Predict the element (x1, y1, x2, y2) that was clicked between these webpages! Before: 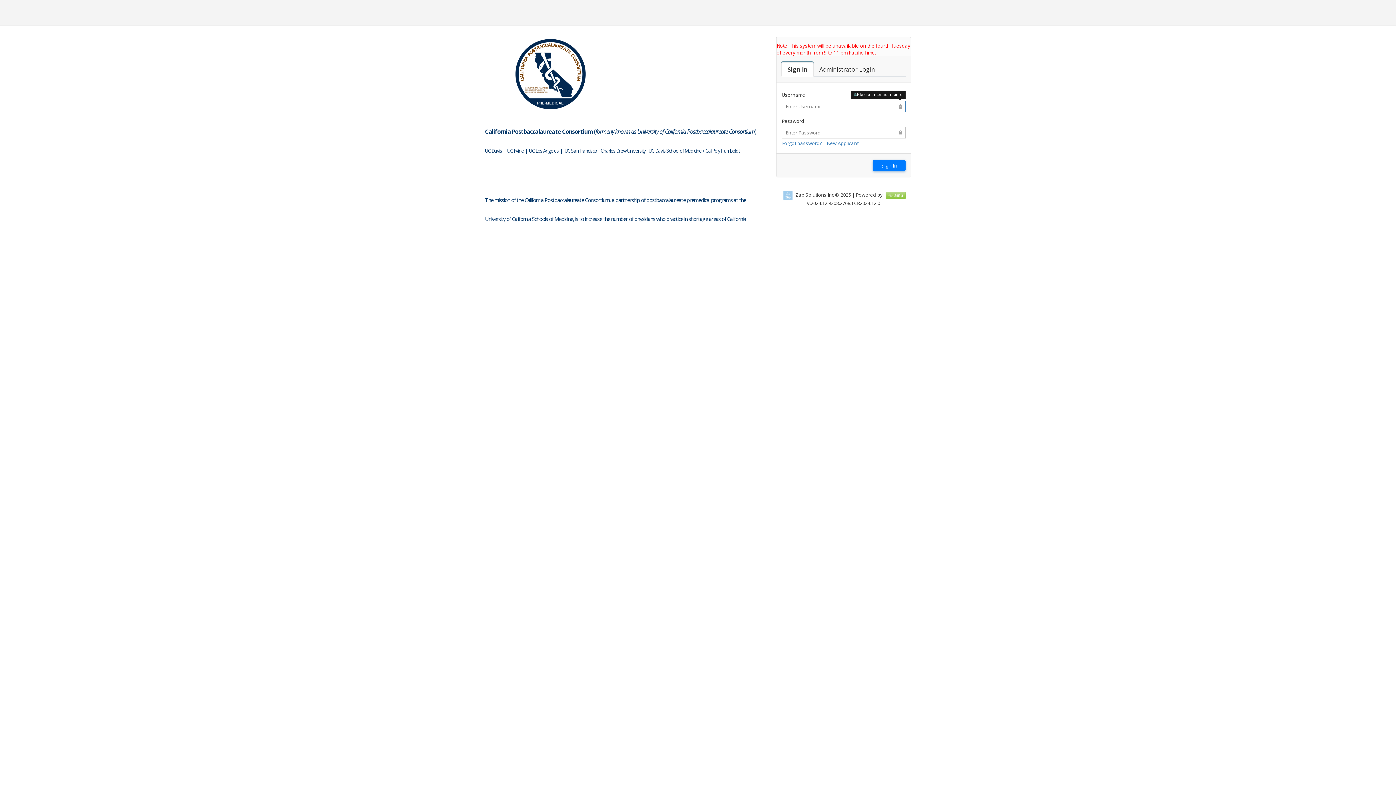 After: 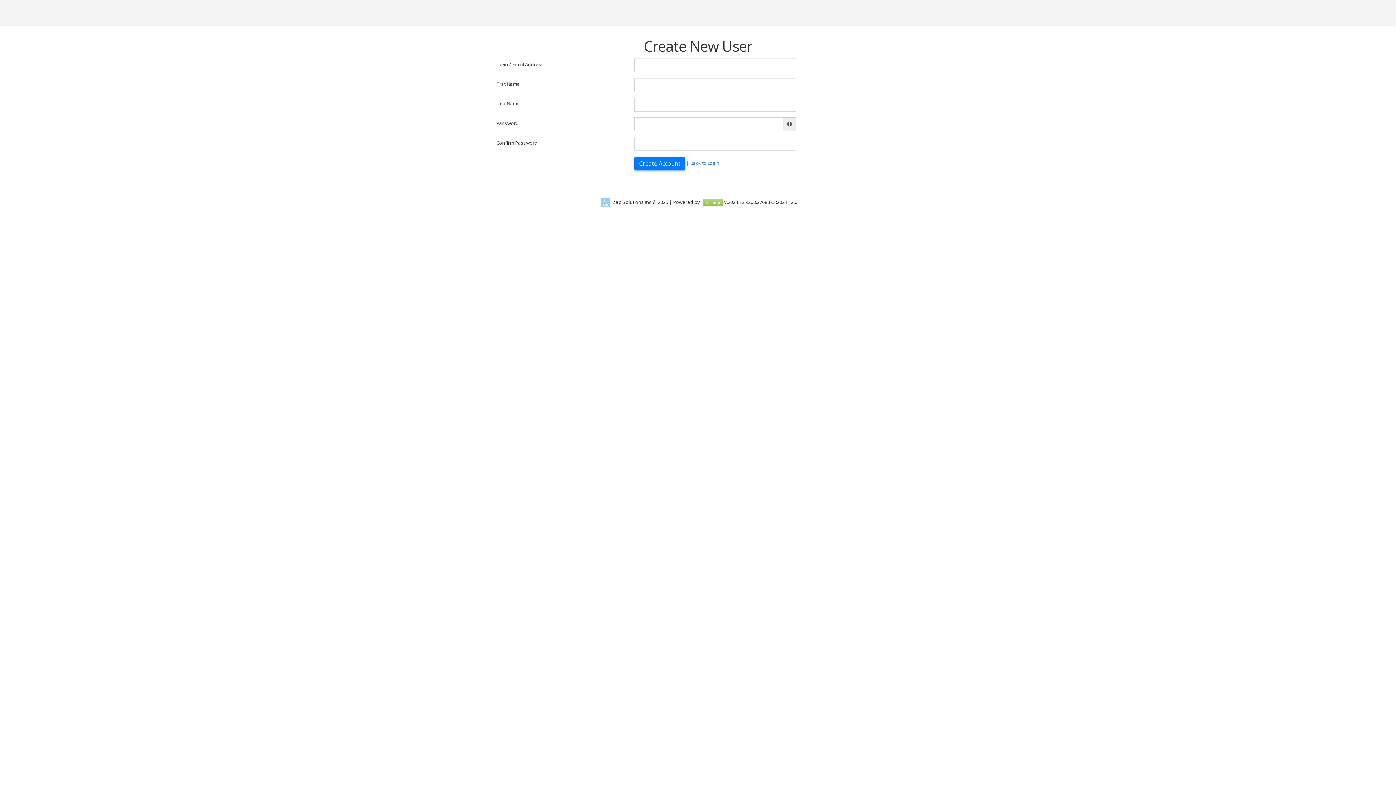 Action: bbox: (826, 140, 858, 146) label: New Applicant